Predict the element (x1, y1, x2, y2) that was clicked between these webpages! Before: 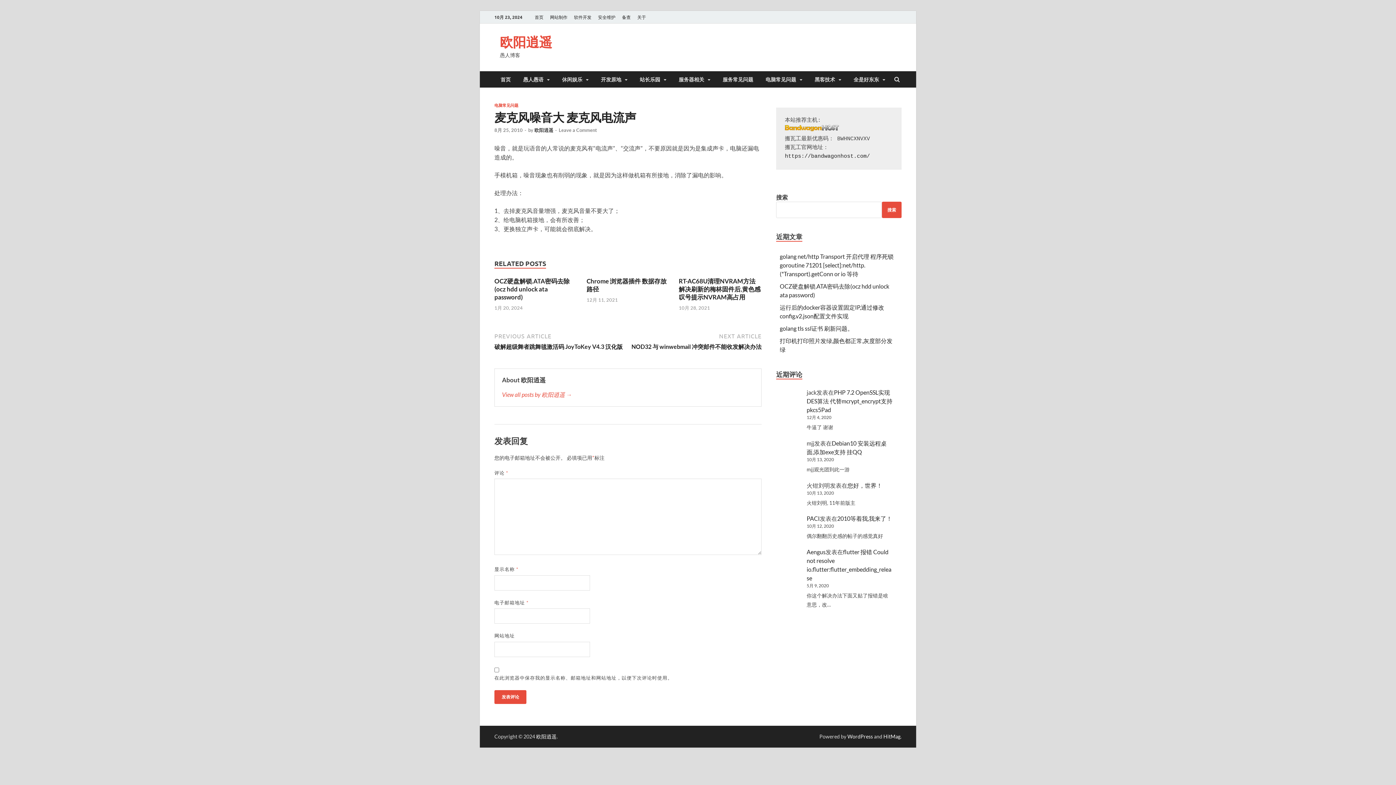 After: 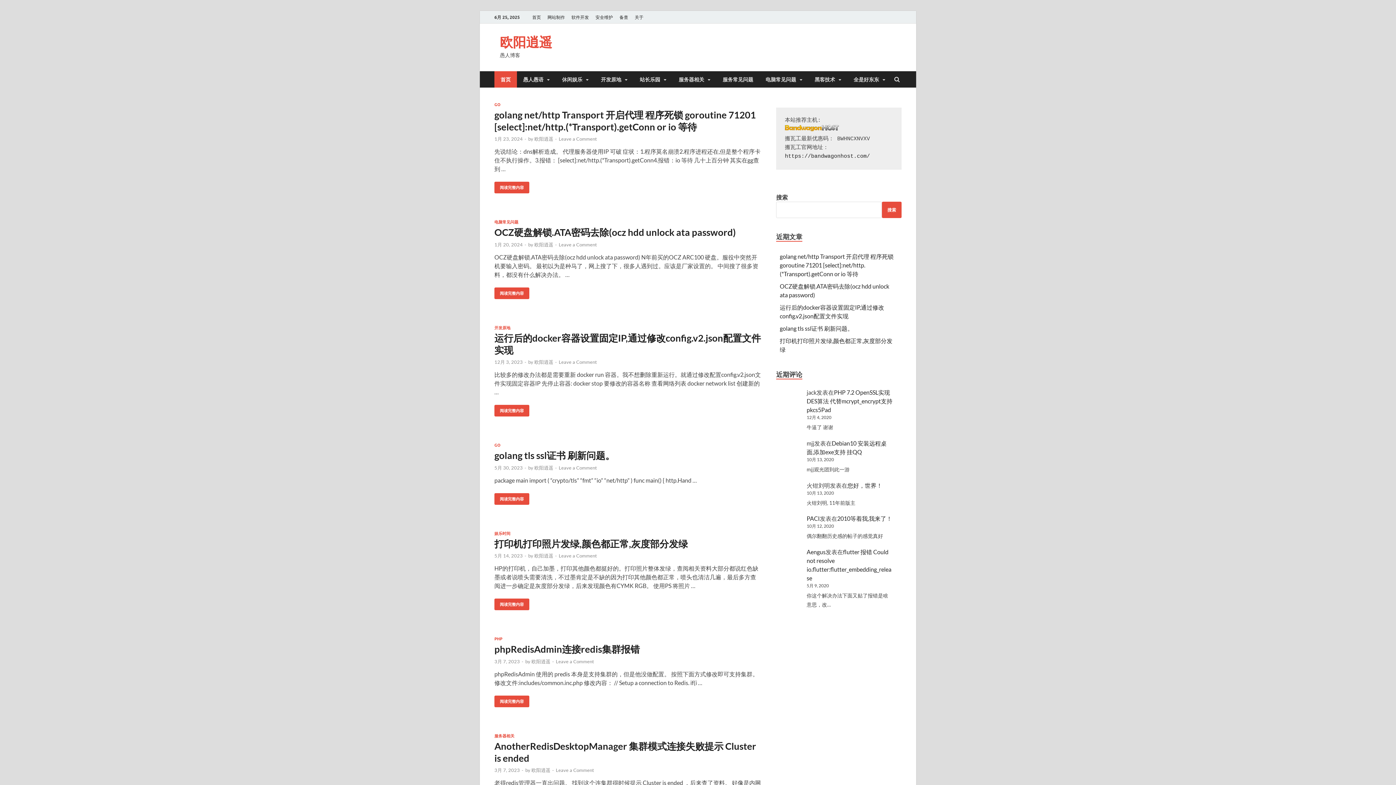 Action: label: 欧阳逍遥 bbox: (500, 33, 552, 50)